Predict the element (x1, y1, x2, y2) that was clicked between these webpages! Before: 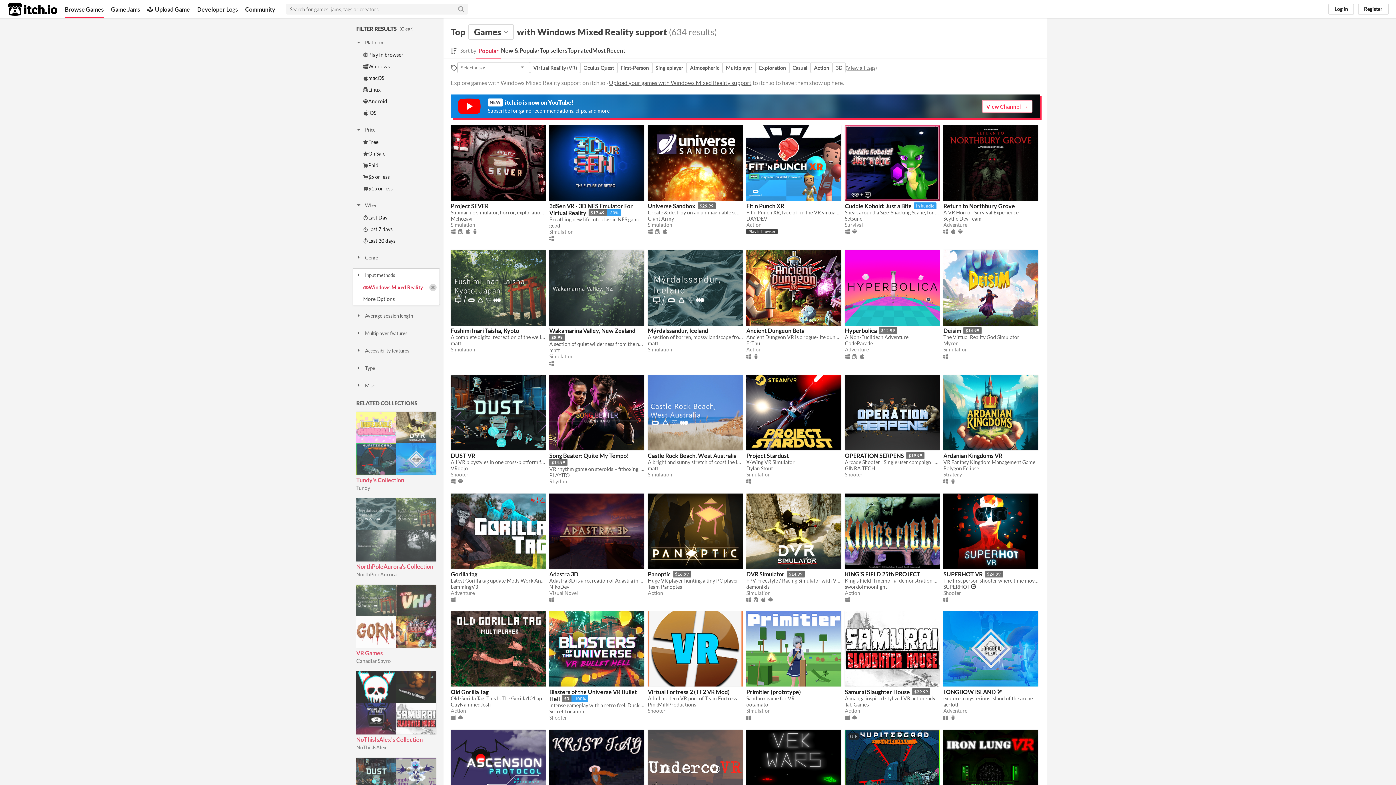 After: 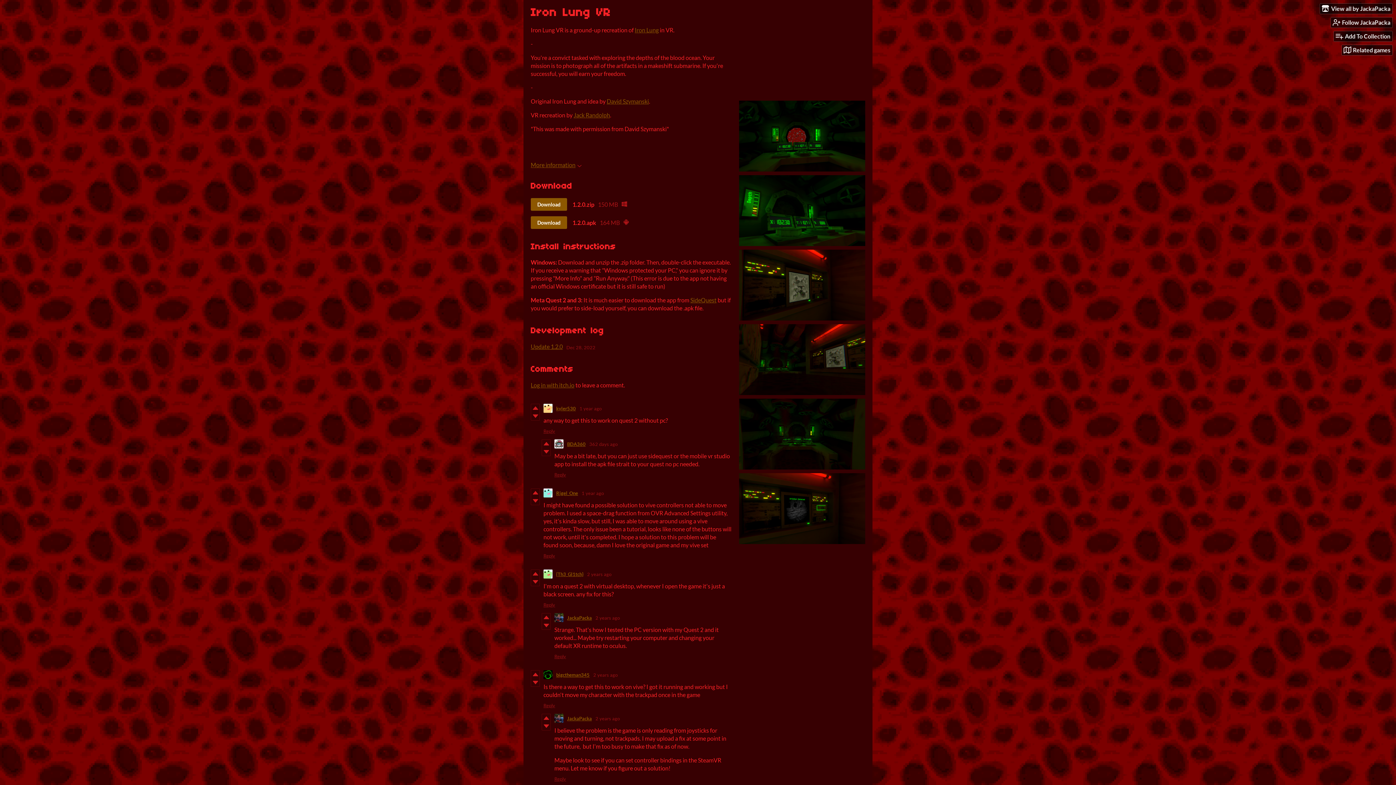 Action: bbox: (943, 730, 1038, 805)